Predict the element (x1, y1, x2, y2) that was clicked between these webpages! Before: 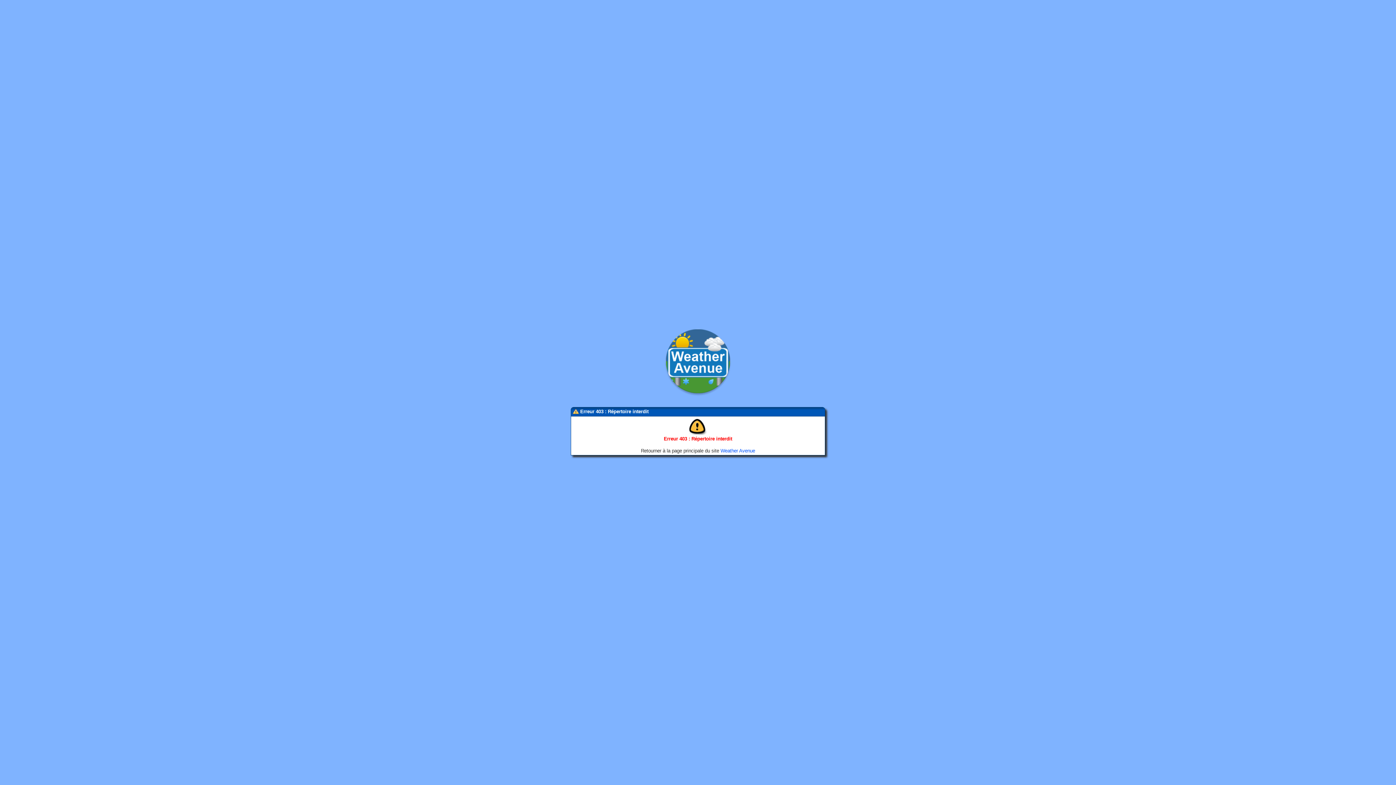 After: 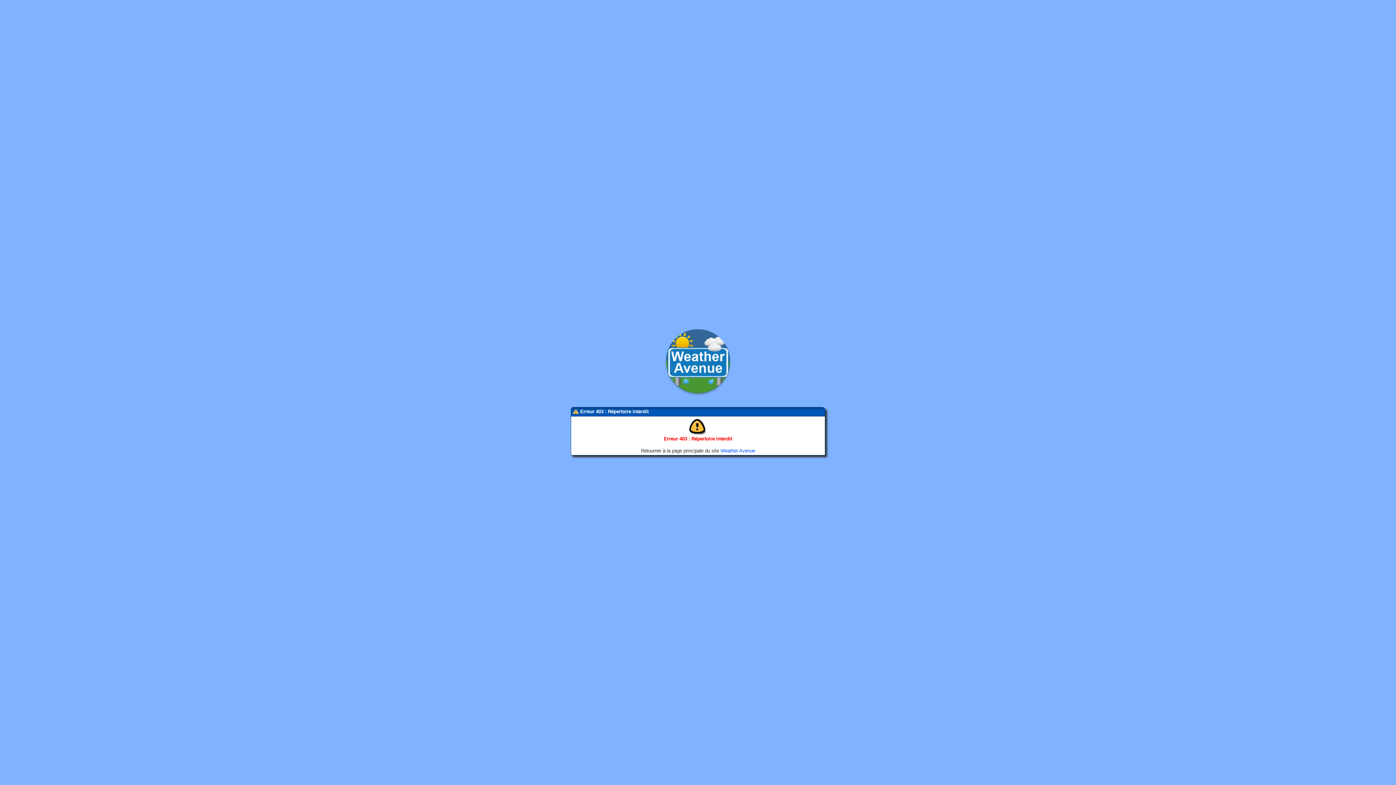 Action: bbox: (663, 392, 733, 397)